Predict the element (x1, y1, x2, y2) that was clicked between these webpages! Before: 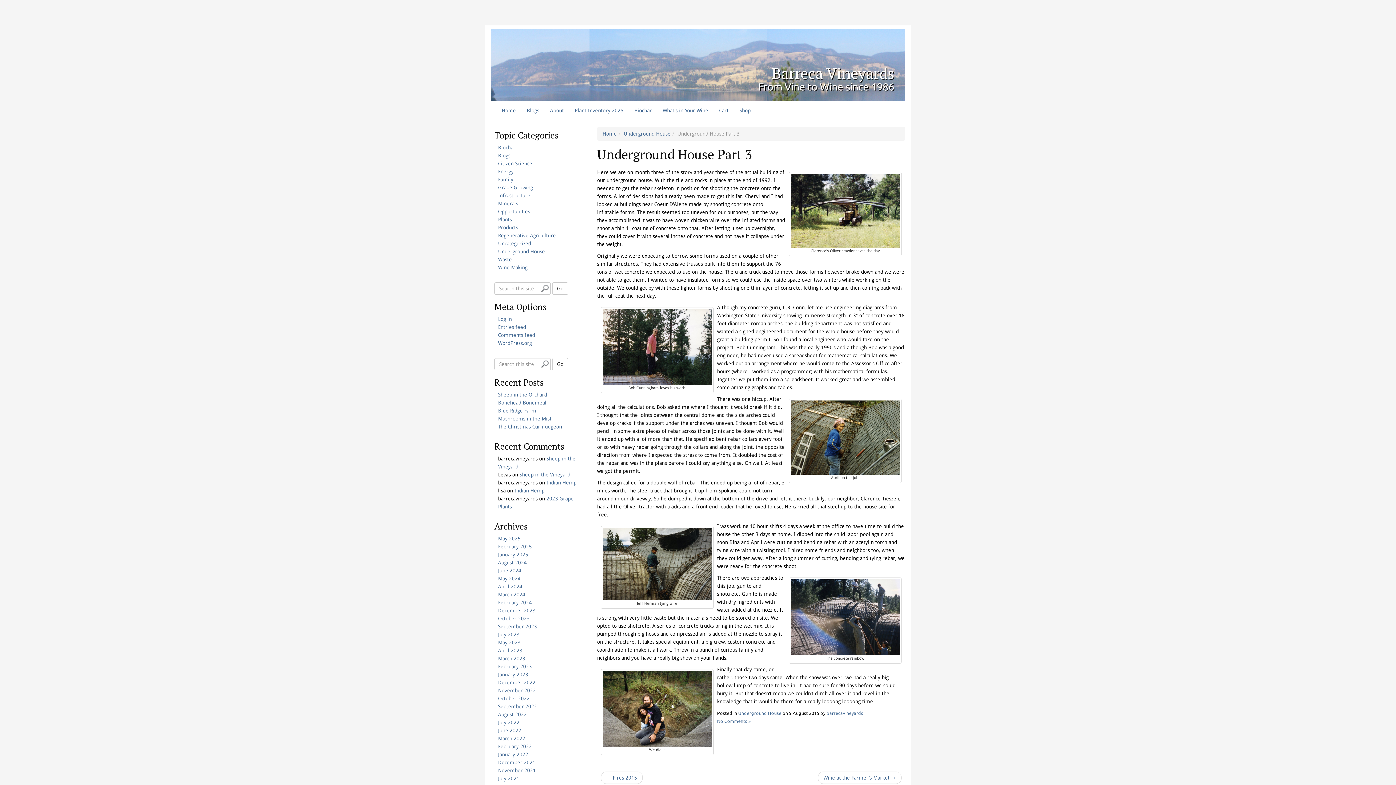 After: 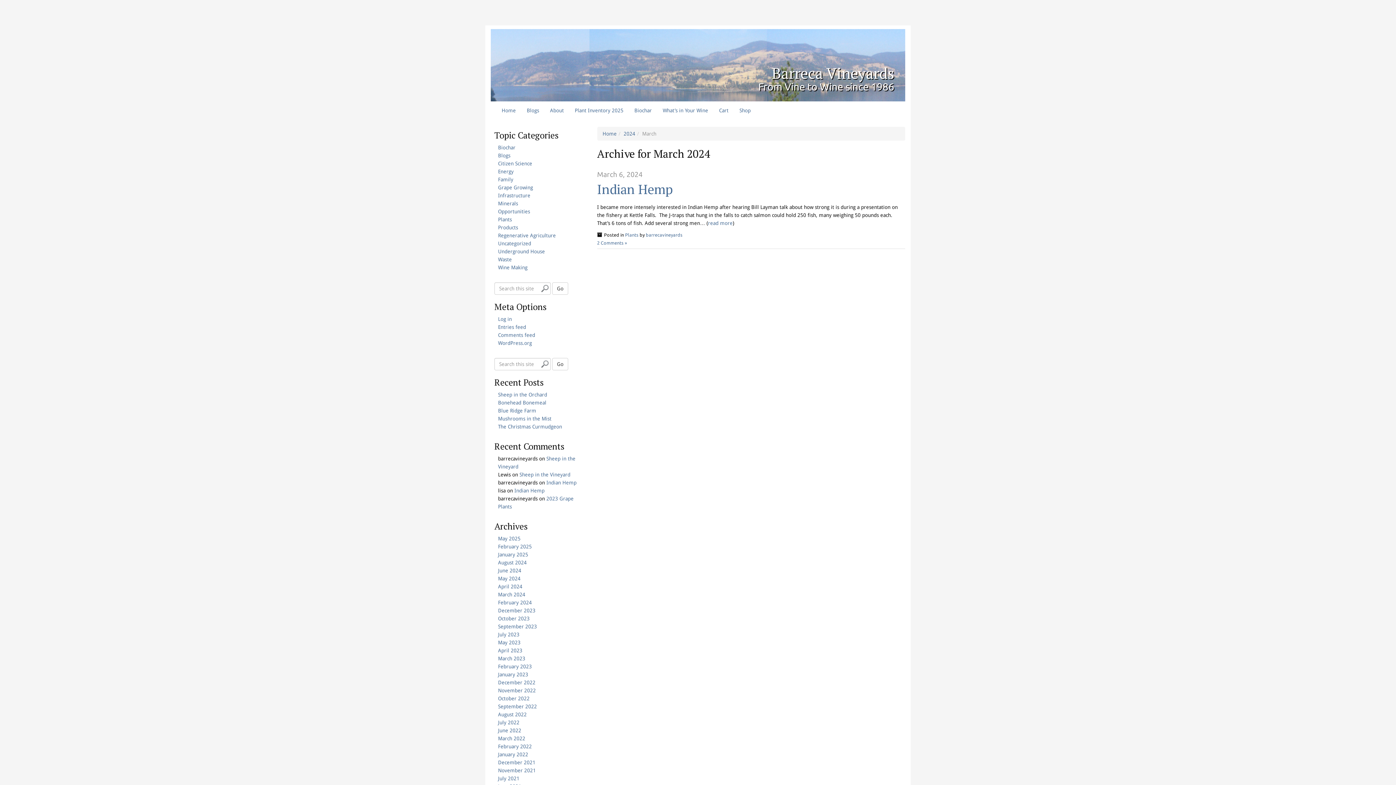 Action: bbox: (498, 592, 525, 597) label: March 2024